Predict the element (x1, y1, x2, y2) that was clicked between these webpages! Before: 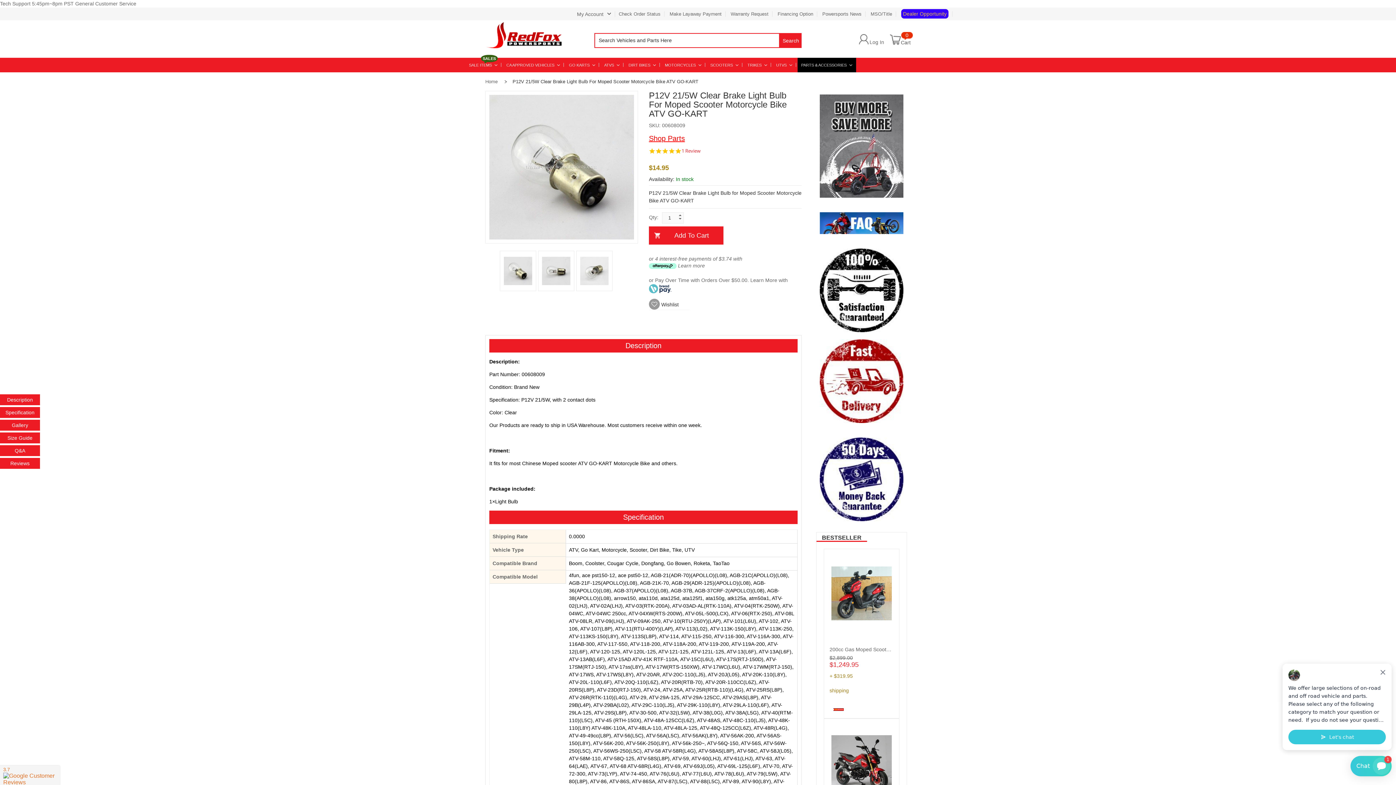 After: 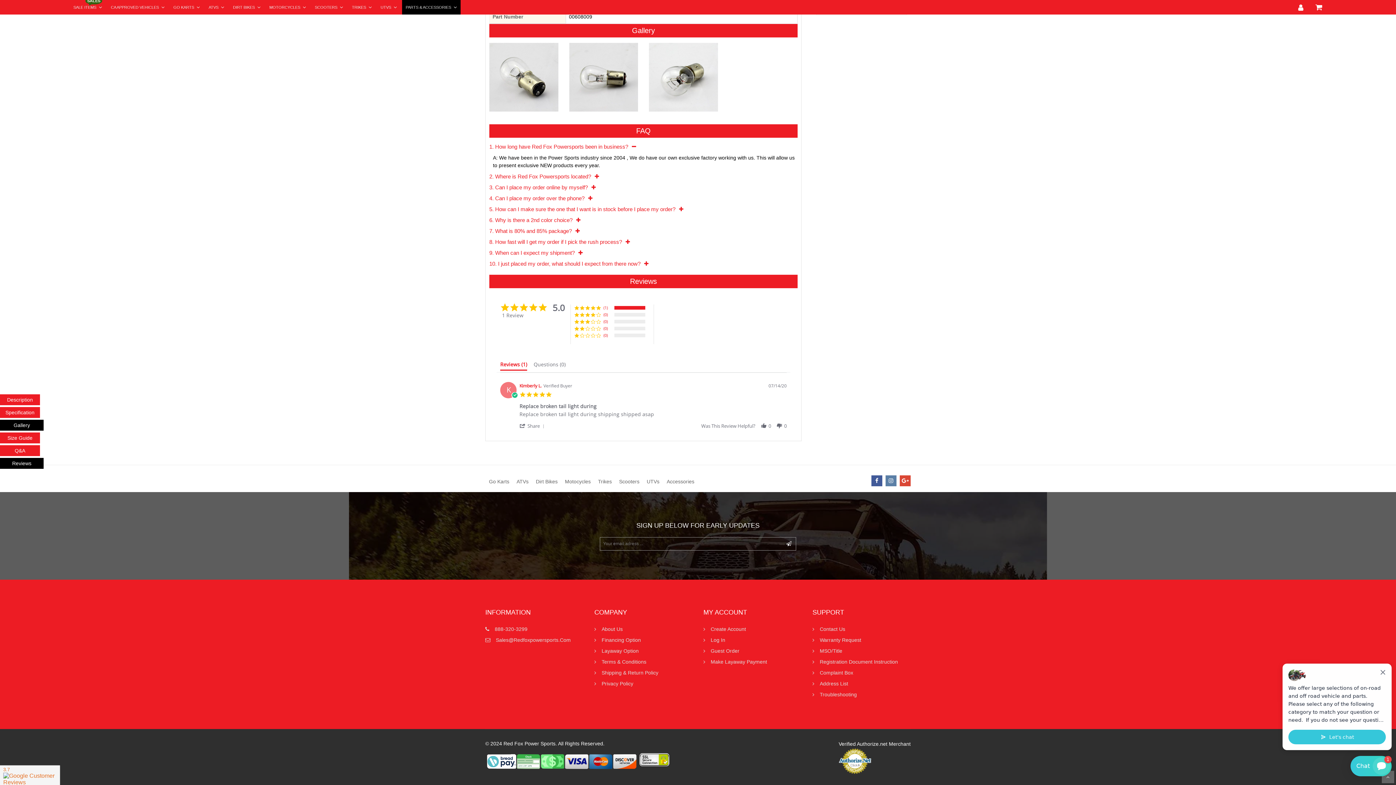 Action: bbox: (0, 458, 41, 469) label: Reviews